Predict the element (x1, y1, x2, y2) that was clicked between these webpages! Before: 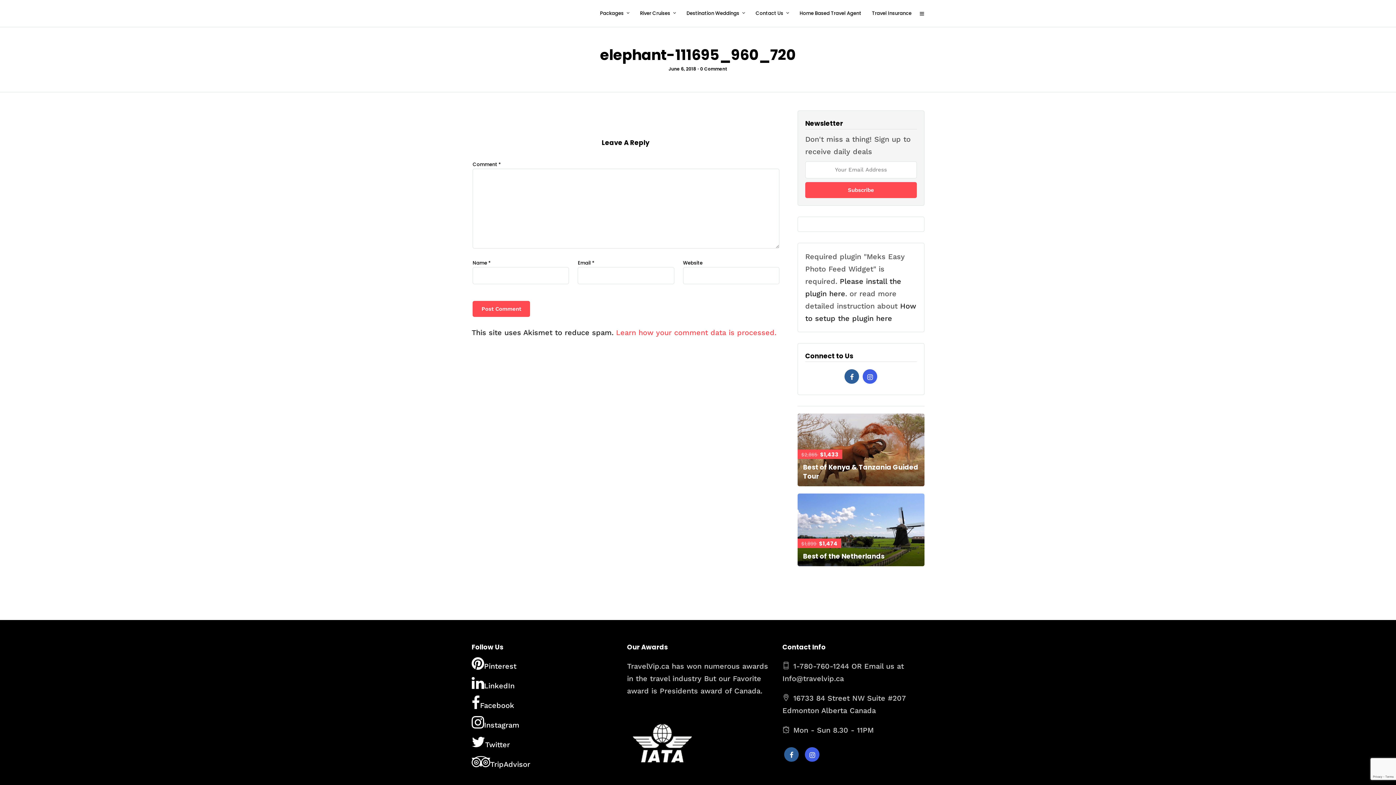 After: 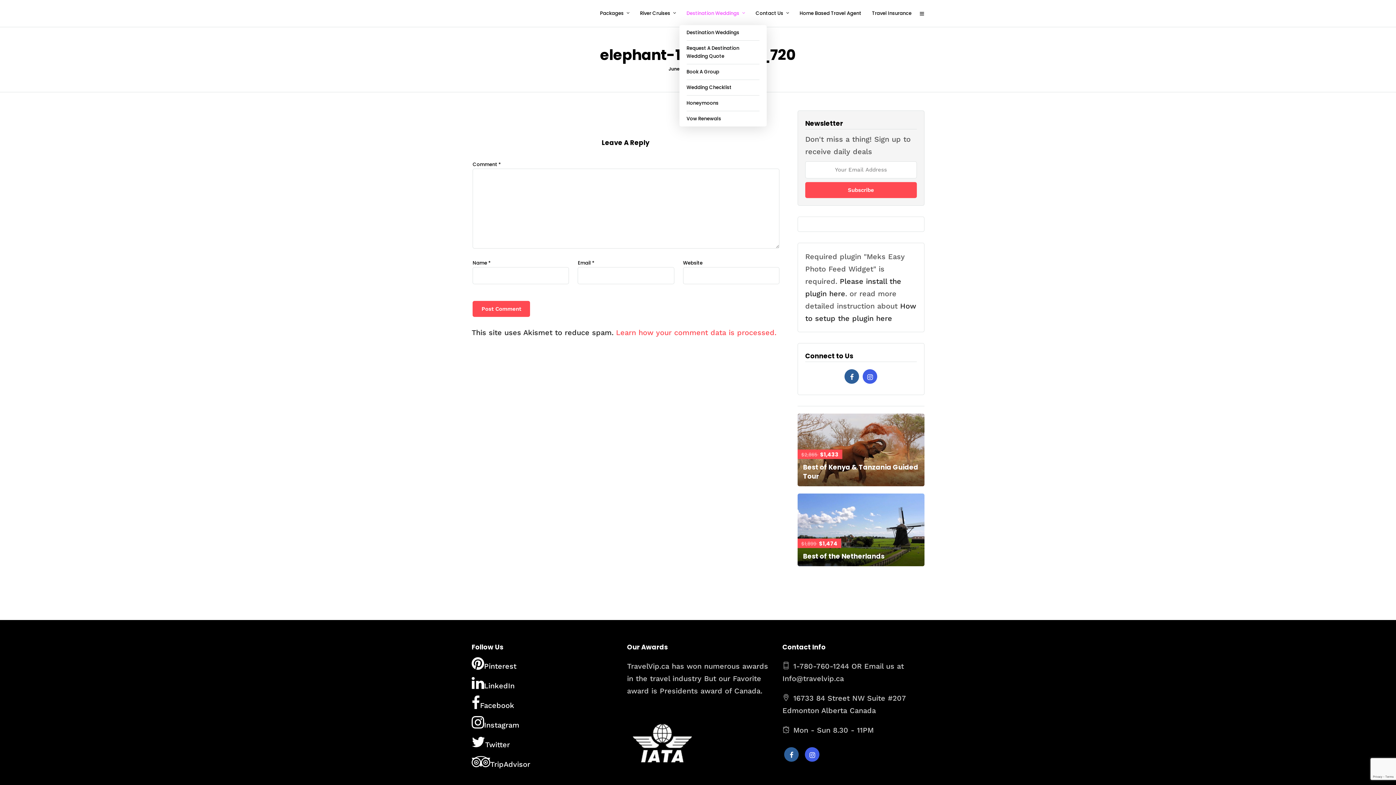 Action: bbox: (686, 0, 751, 26) label: Destination Weddings